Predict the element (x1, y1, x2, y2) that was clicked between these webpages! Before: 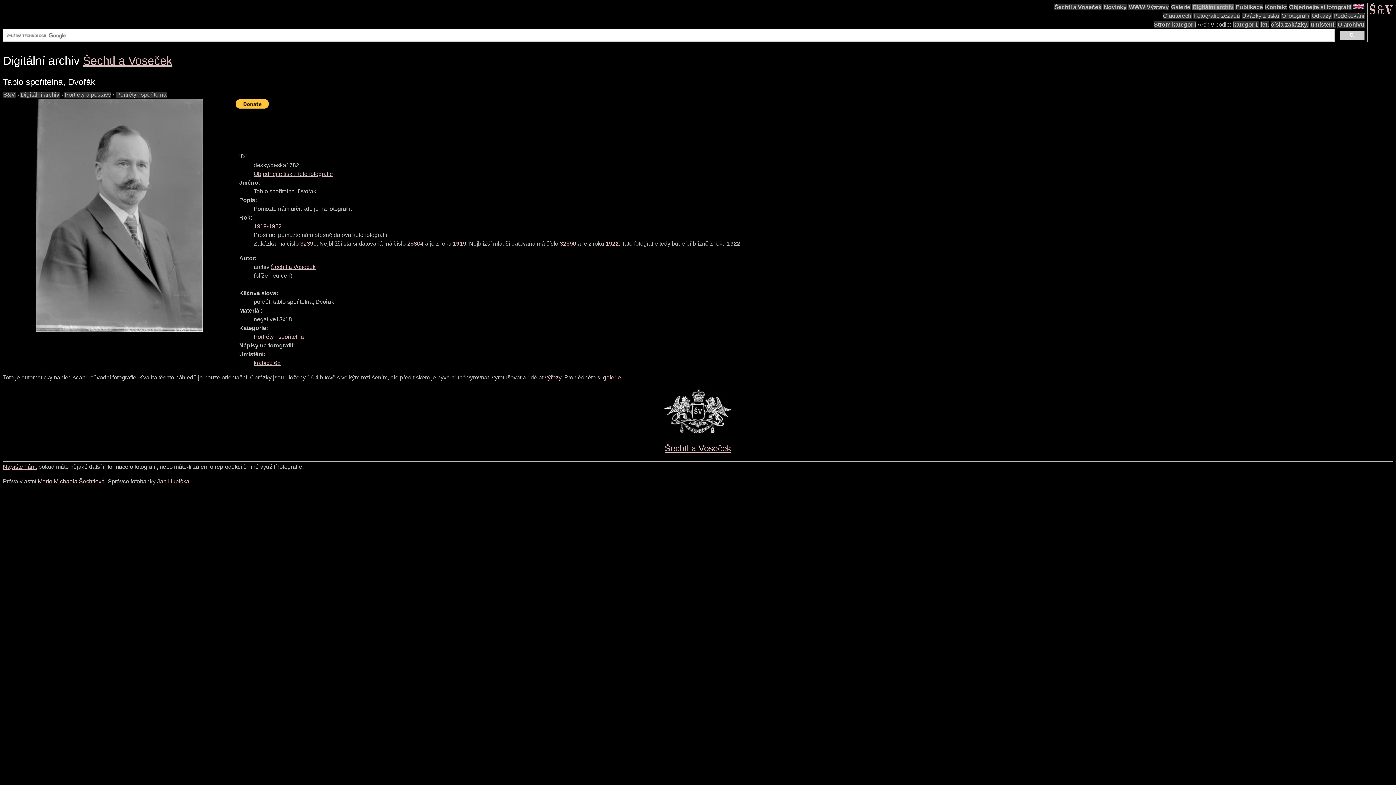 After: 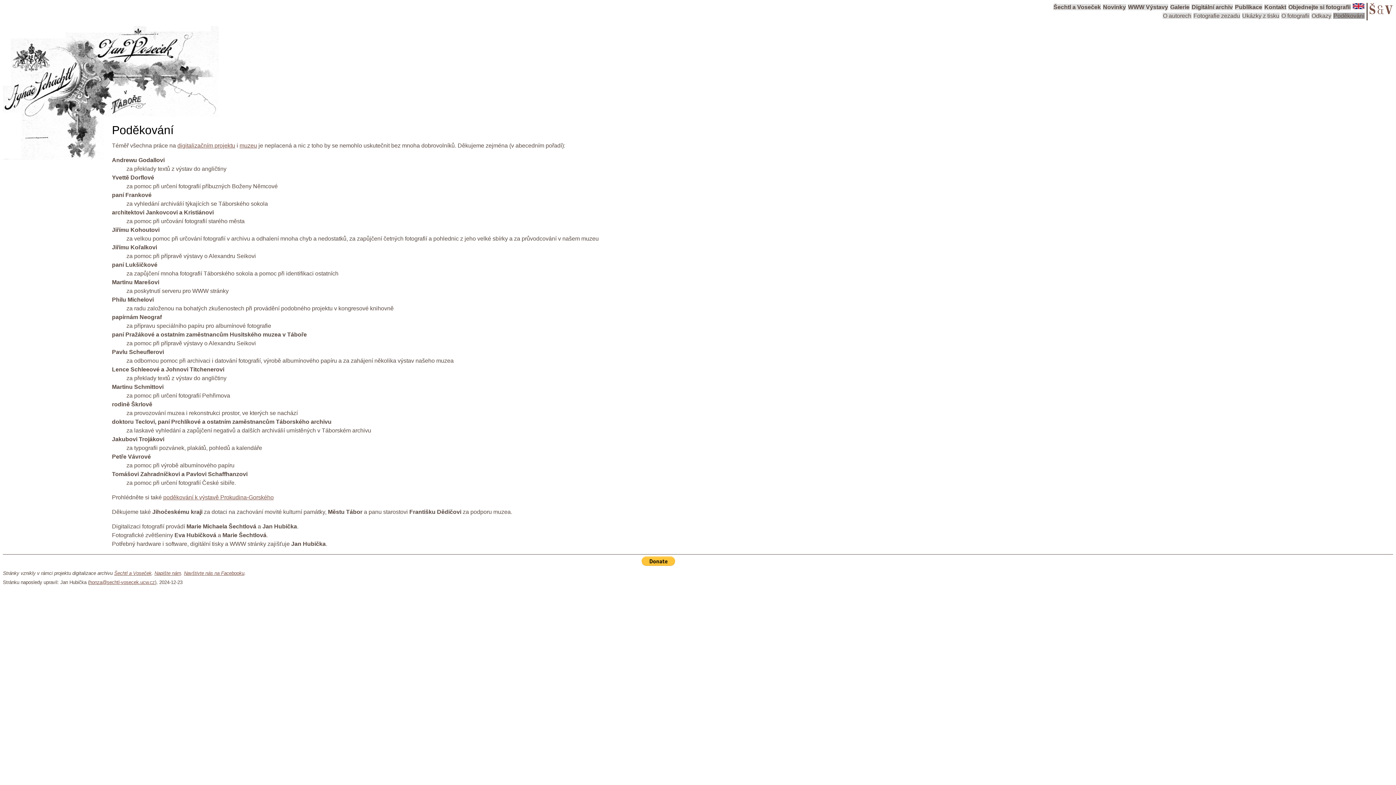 Action: label: Poděkování bbox: (1333, 12, 1365, 18)